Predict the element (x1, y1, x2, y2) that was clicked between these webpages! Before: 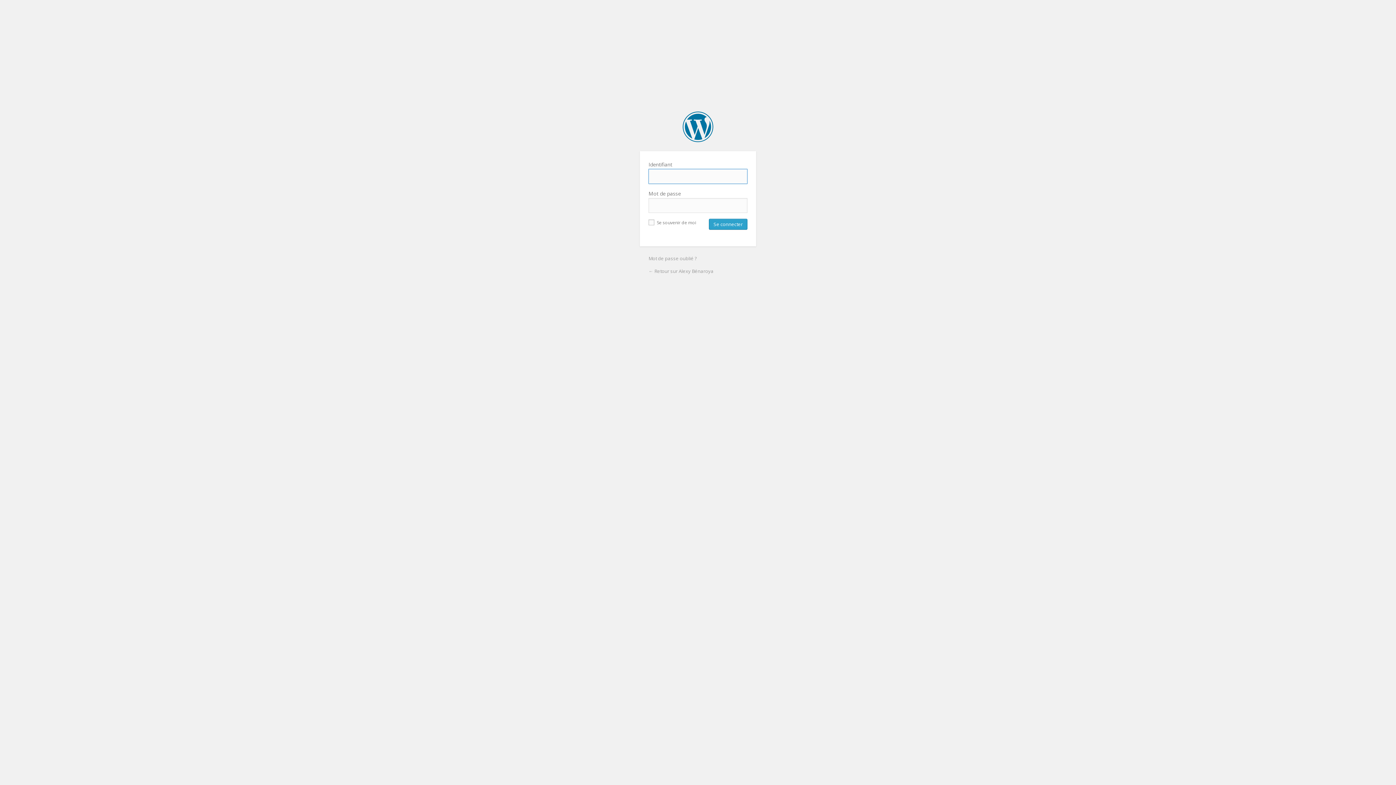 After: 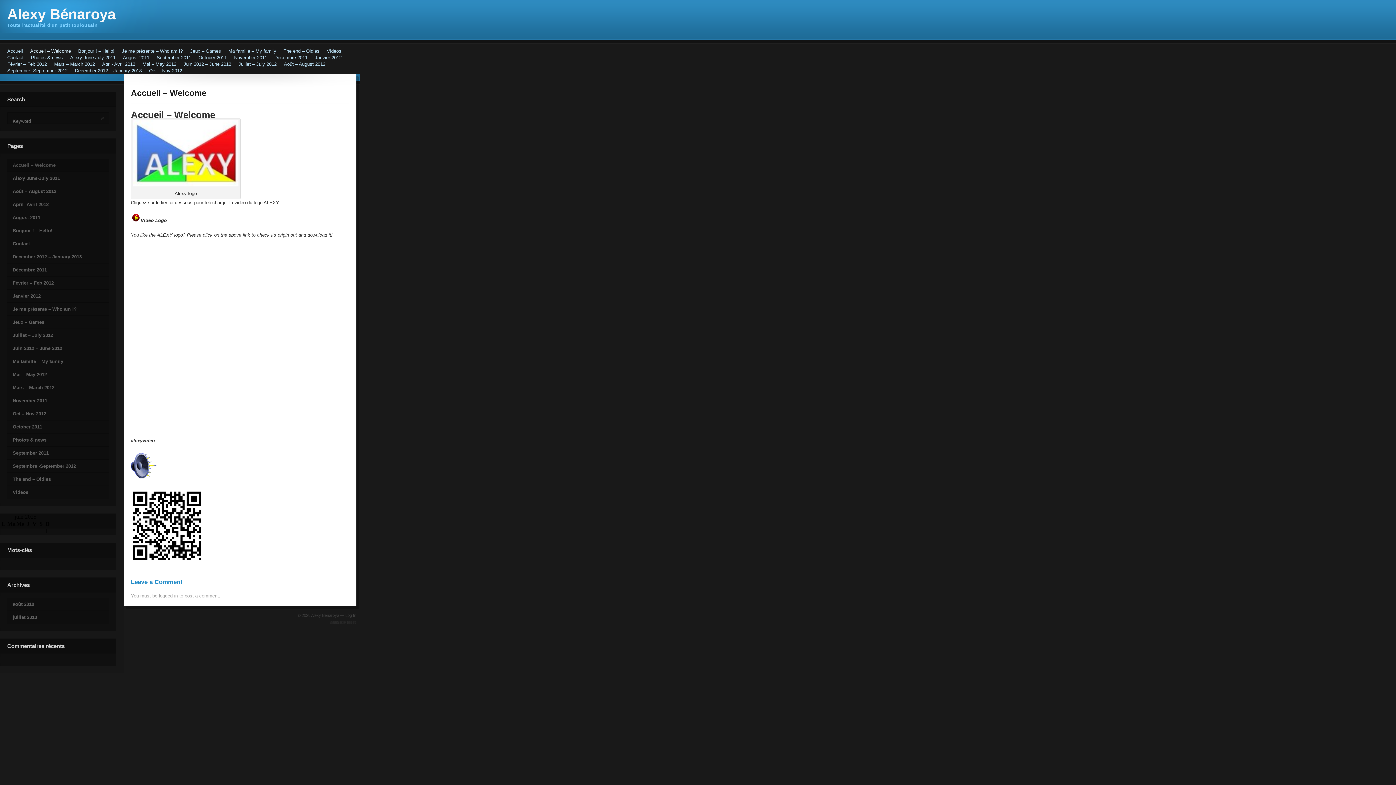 Action: label: ← Retour sur Alexy Bénaroya bbox: (648, 268, 713, 274)